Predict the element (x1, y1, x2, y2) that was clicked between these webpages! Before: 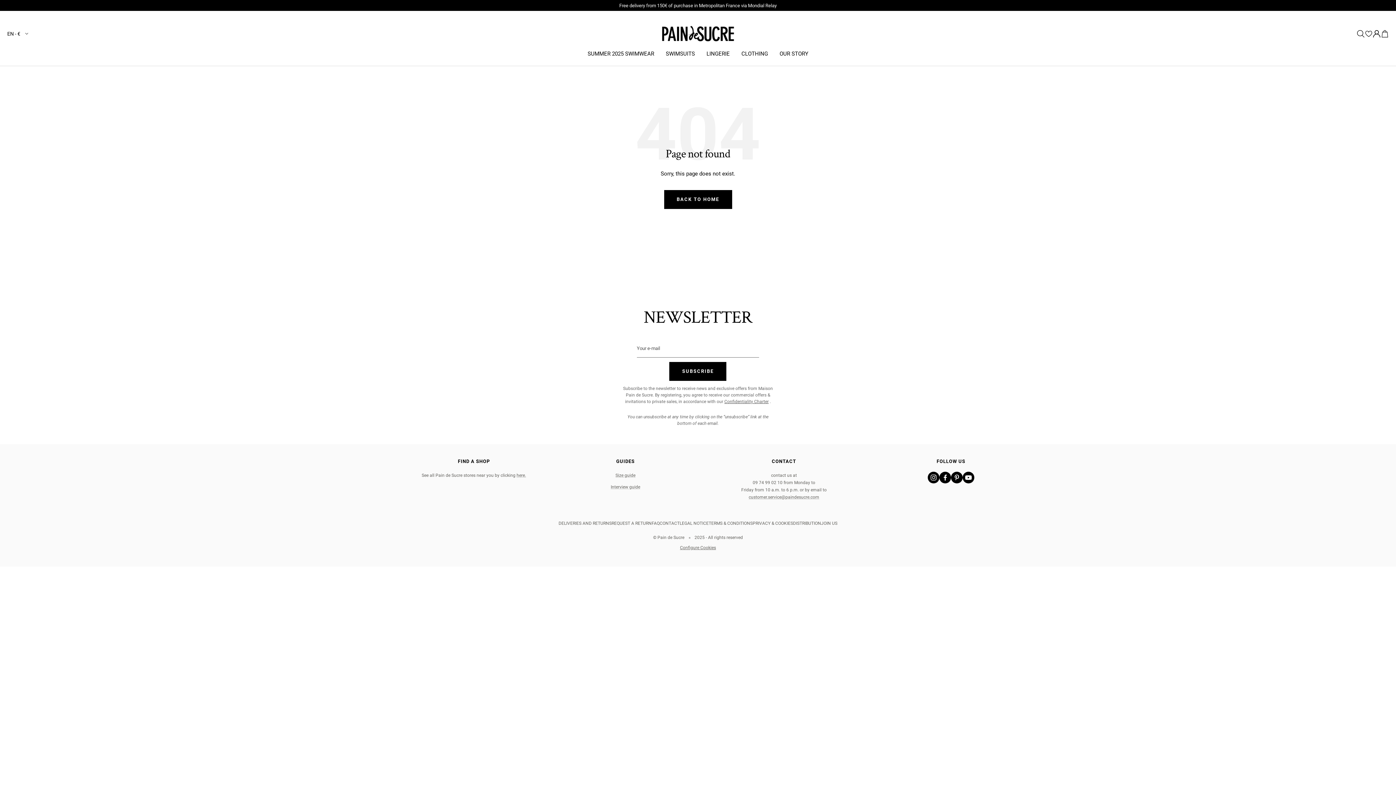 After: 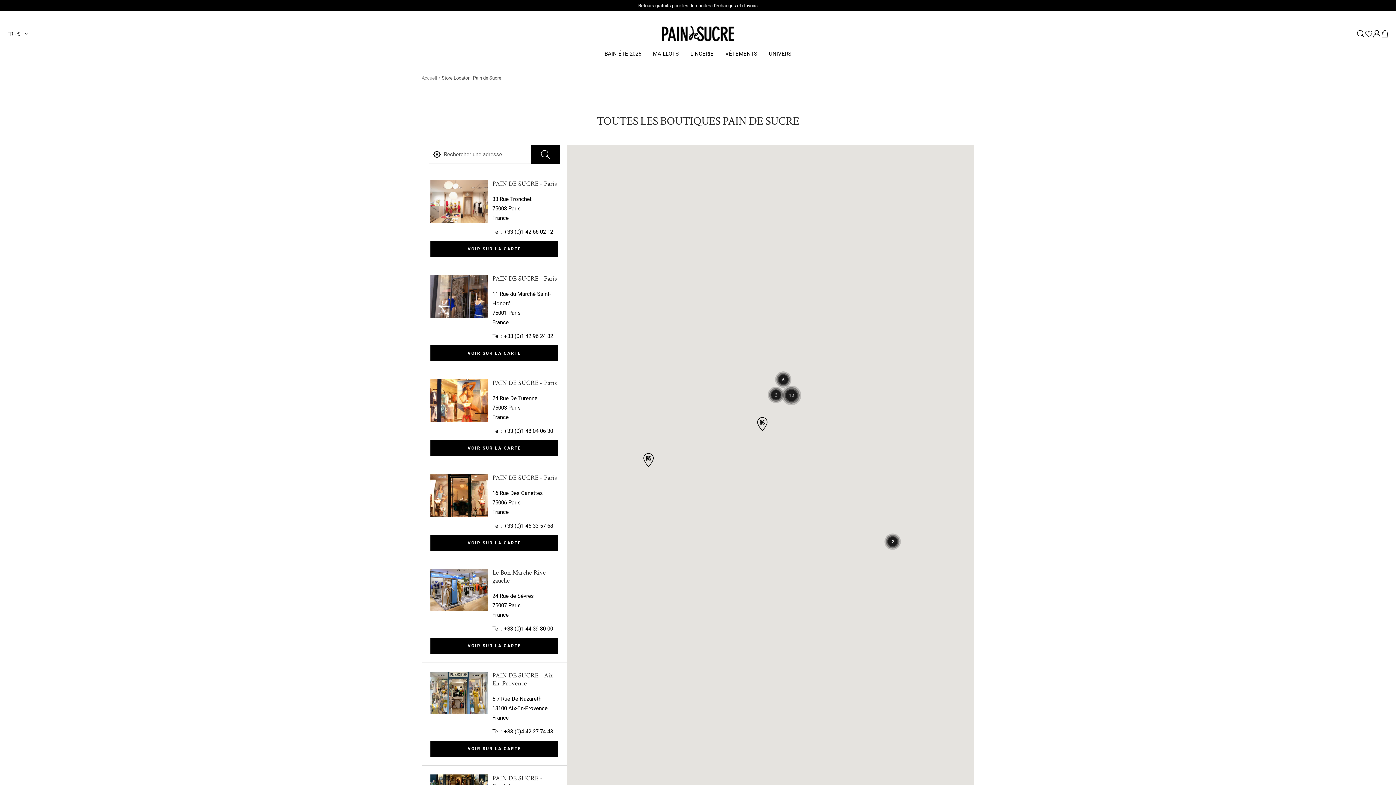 Action: label: here. bbox: (516, 473, 526, 478)